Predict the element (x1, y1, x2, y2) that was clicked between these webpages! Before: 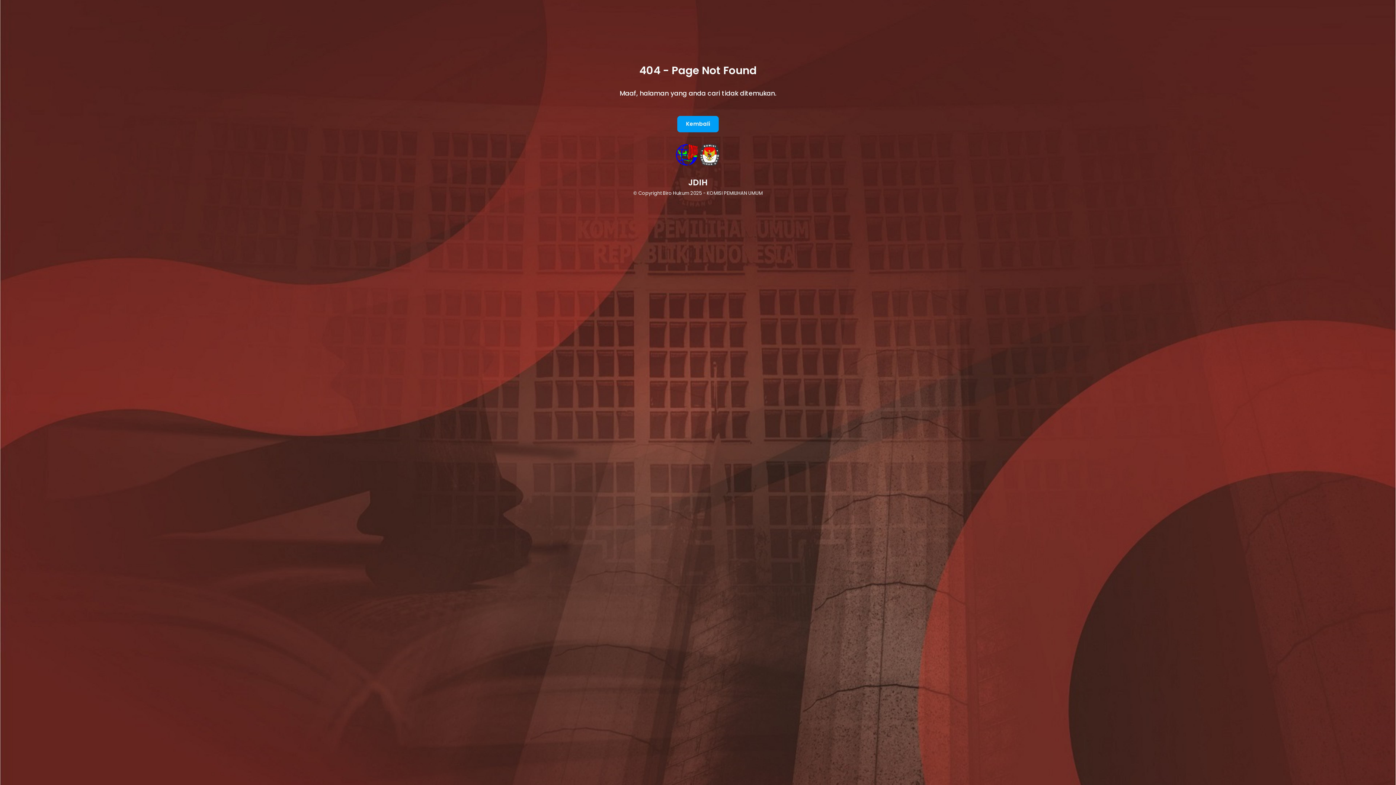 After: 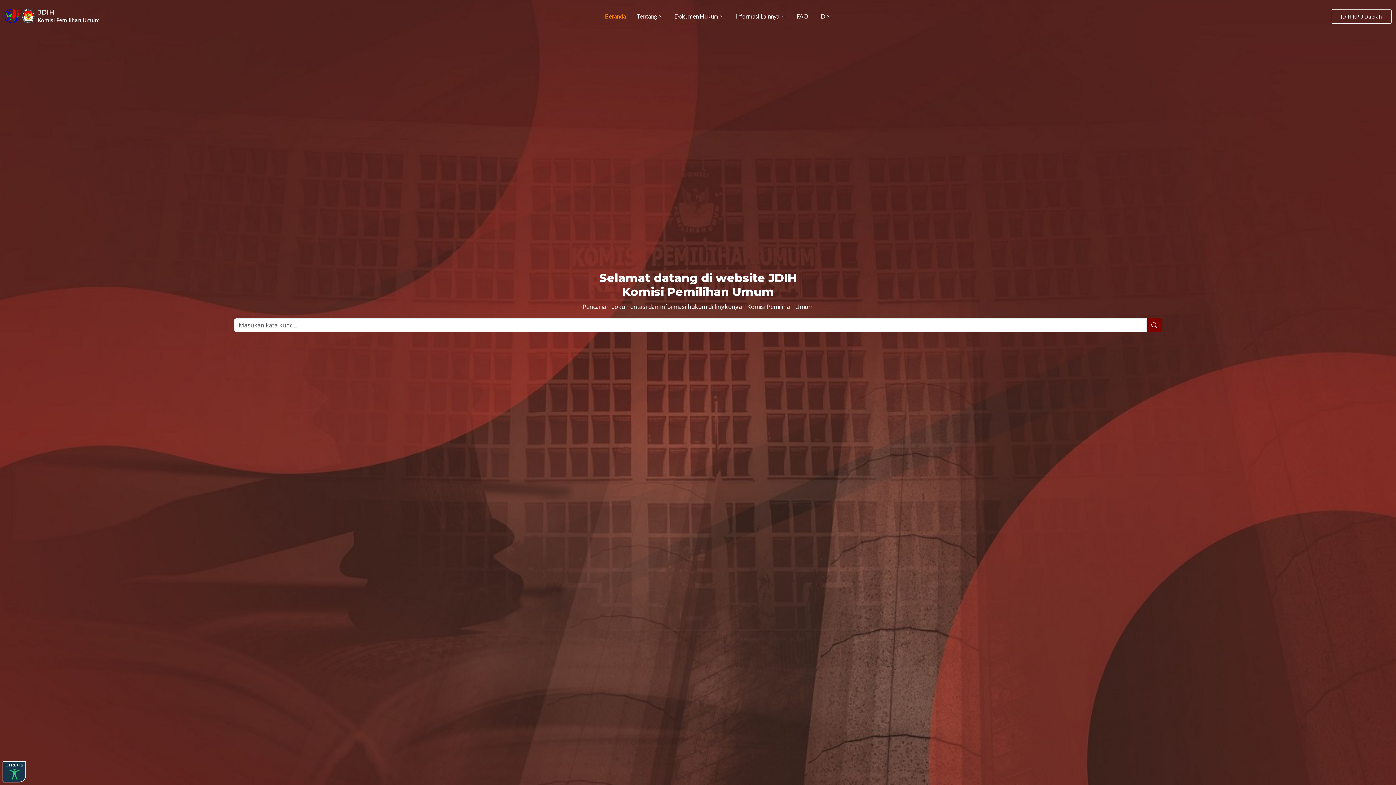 Action: bbox: (677, 115, 718, 132) label: Kembali